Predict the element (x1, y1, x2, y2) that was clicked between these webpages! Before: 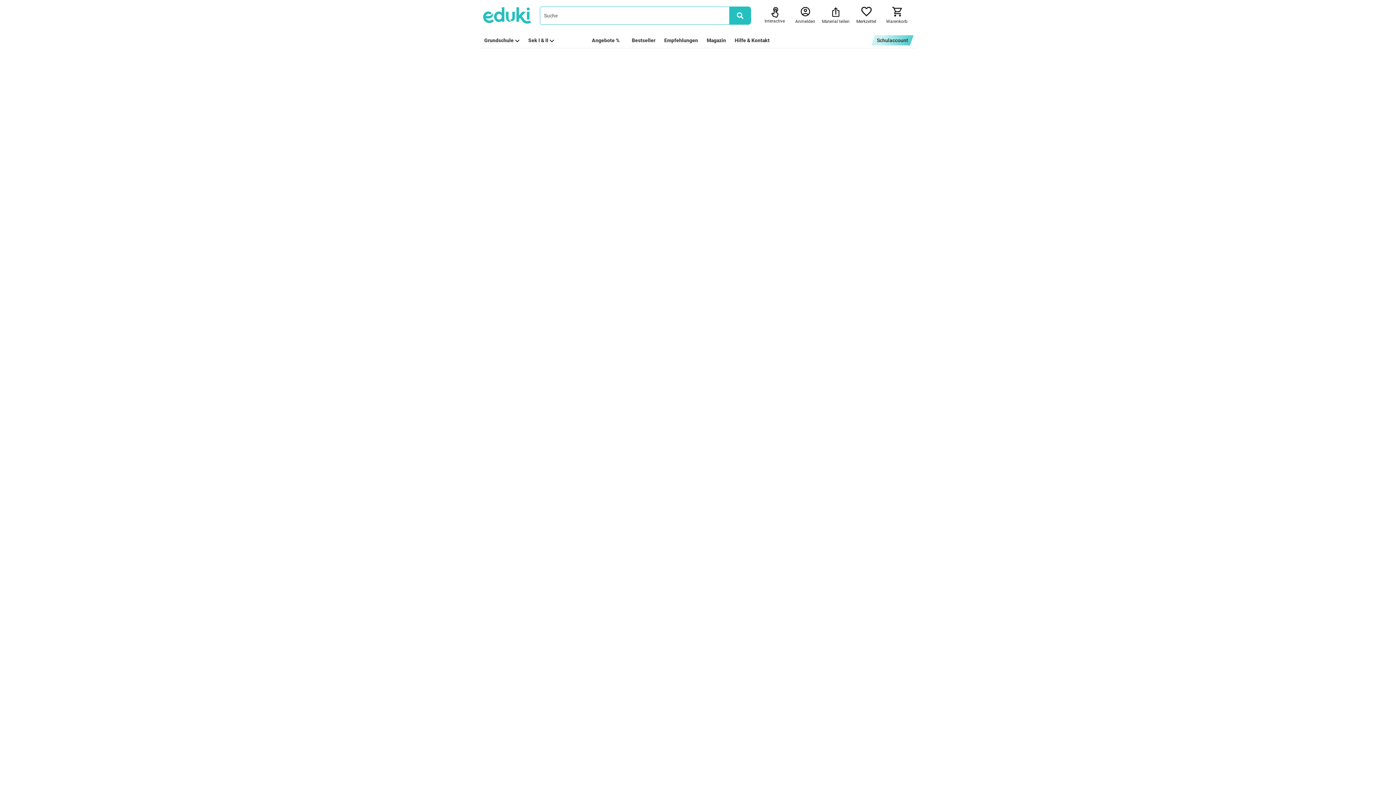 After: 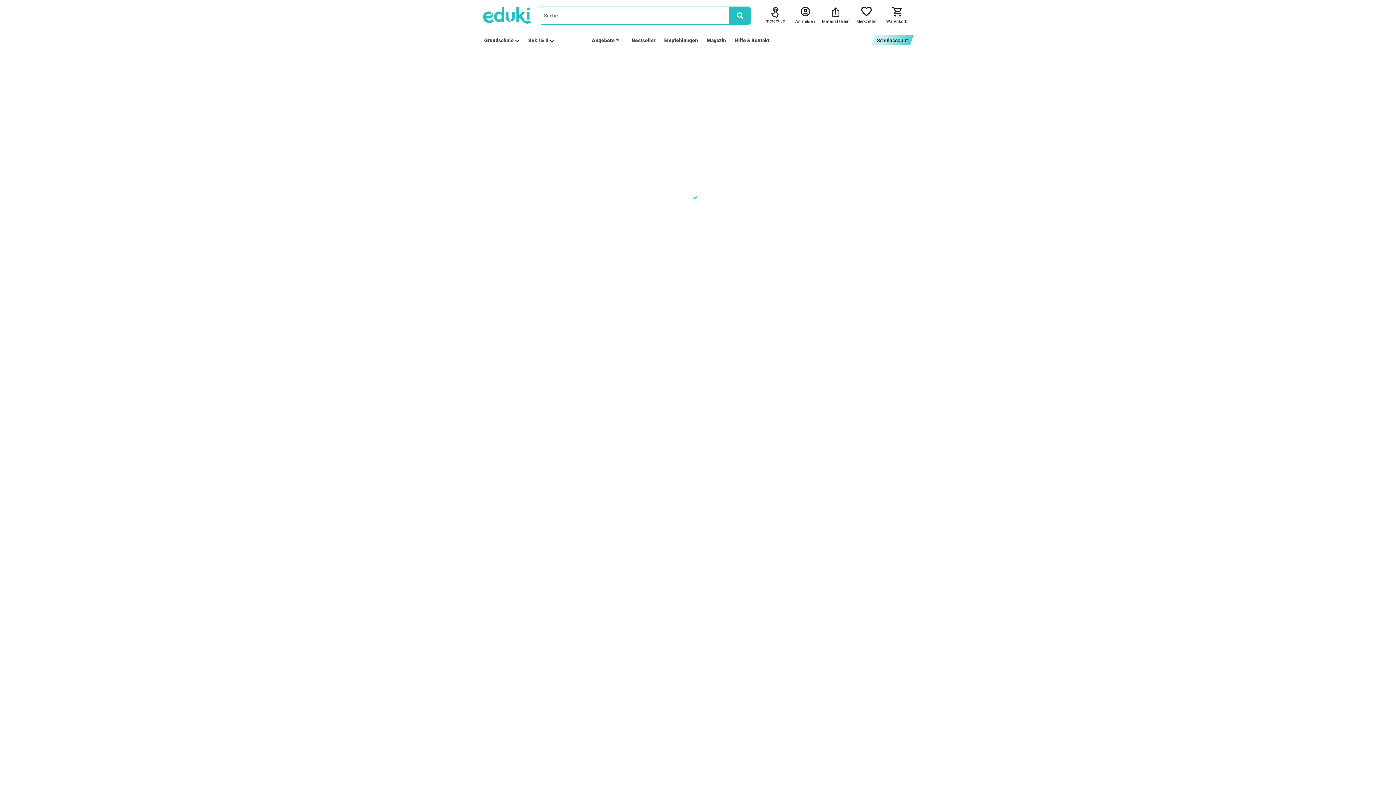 Action: bbox: (484, 4, 531, 26)